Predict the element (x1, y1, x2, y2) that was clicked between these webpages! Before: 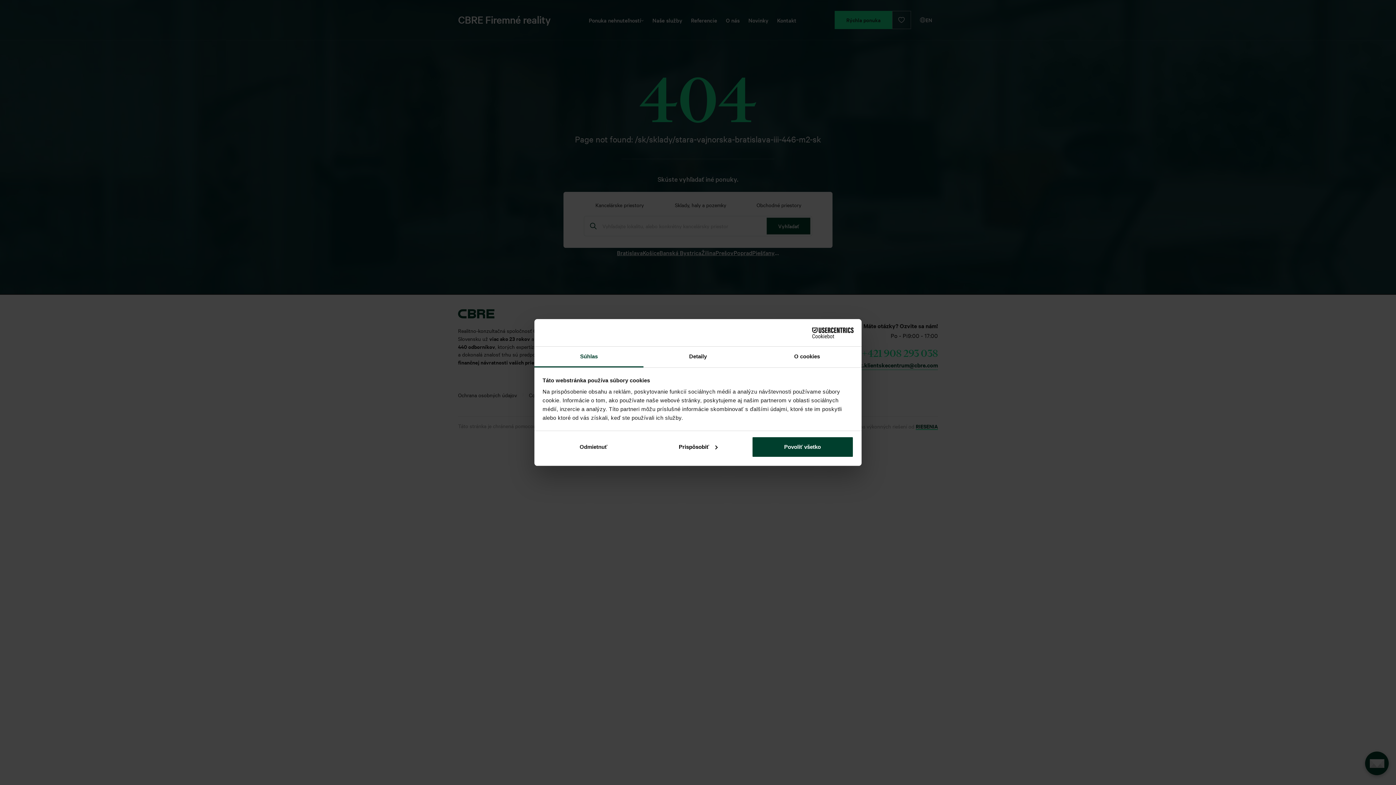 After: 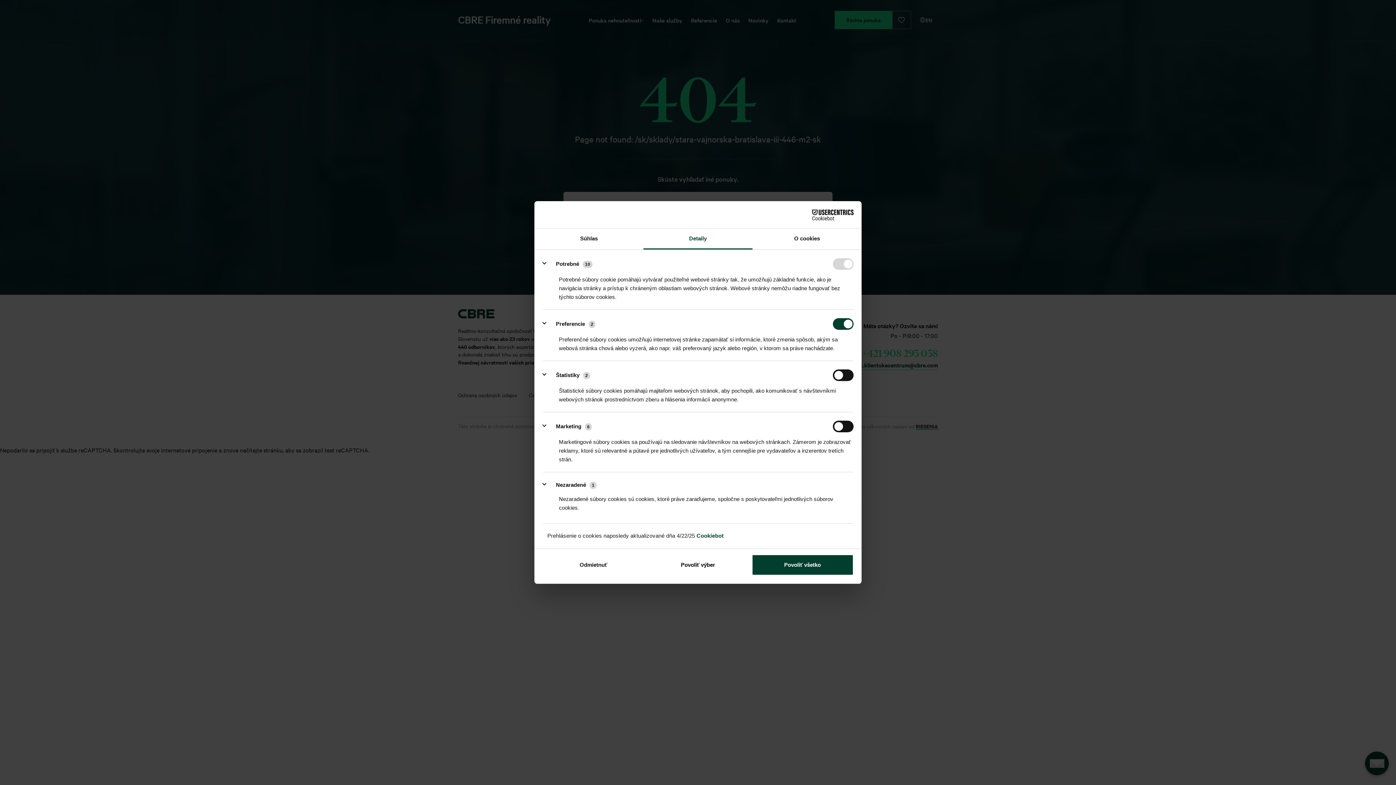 Action: label: Prispôsobiť bbox: (647, 436, 749, 457)